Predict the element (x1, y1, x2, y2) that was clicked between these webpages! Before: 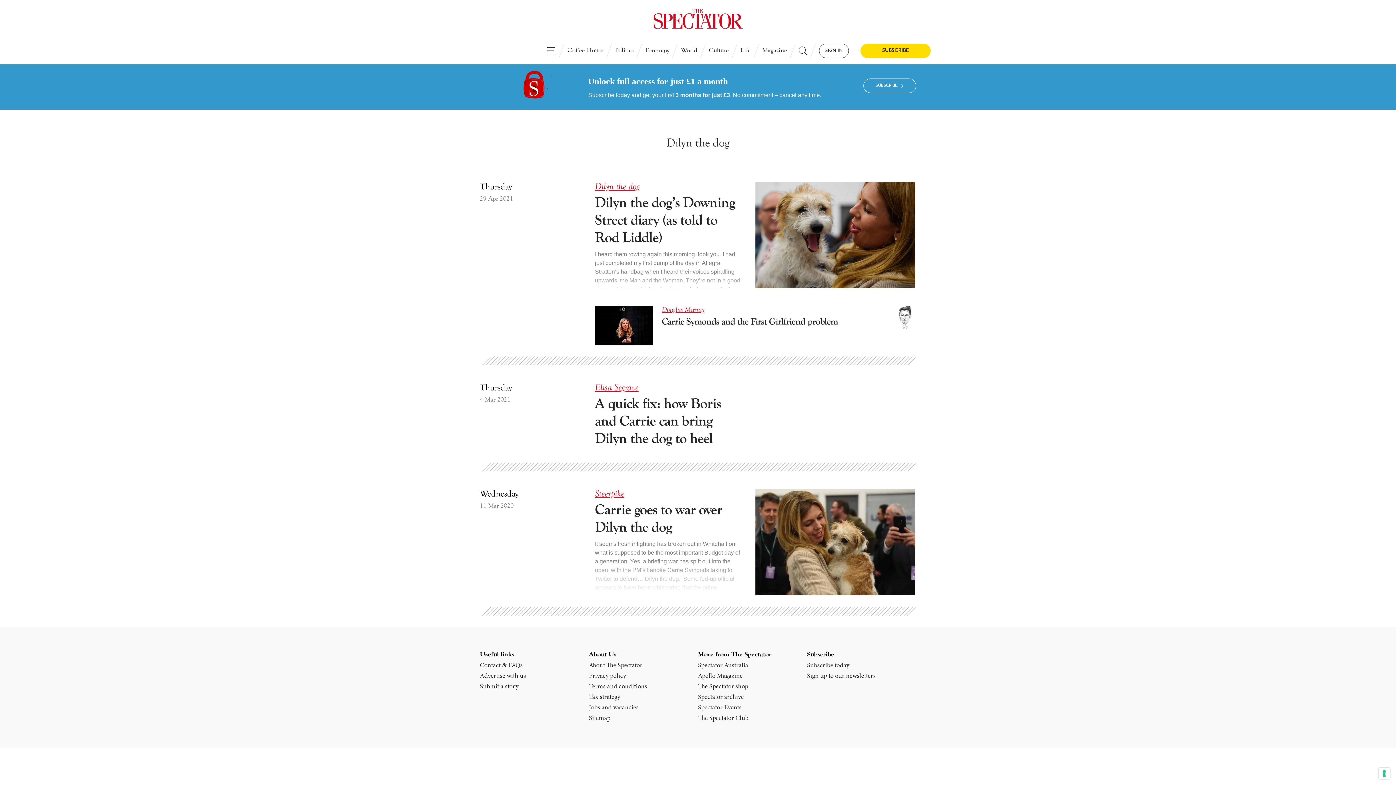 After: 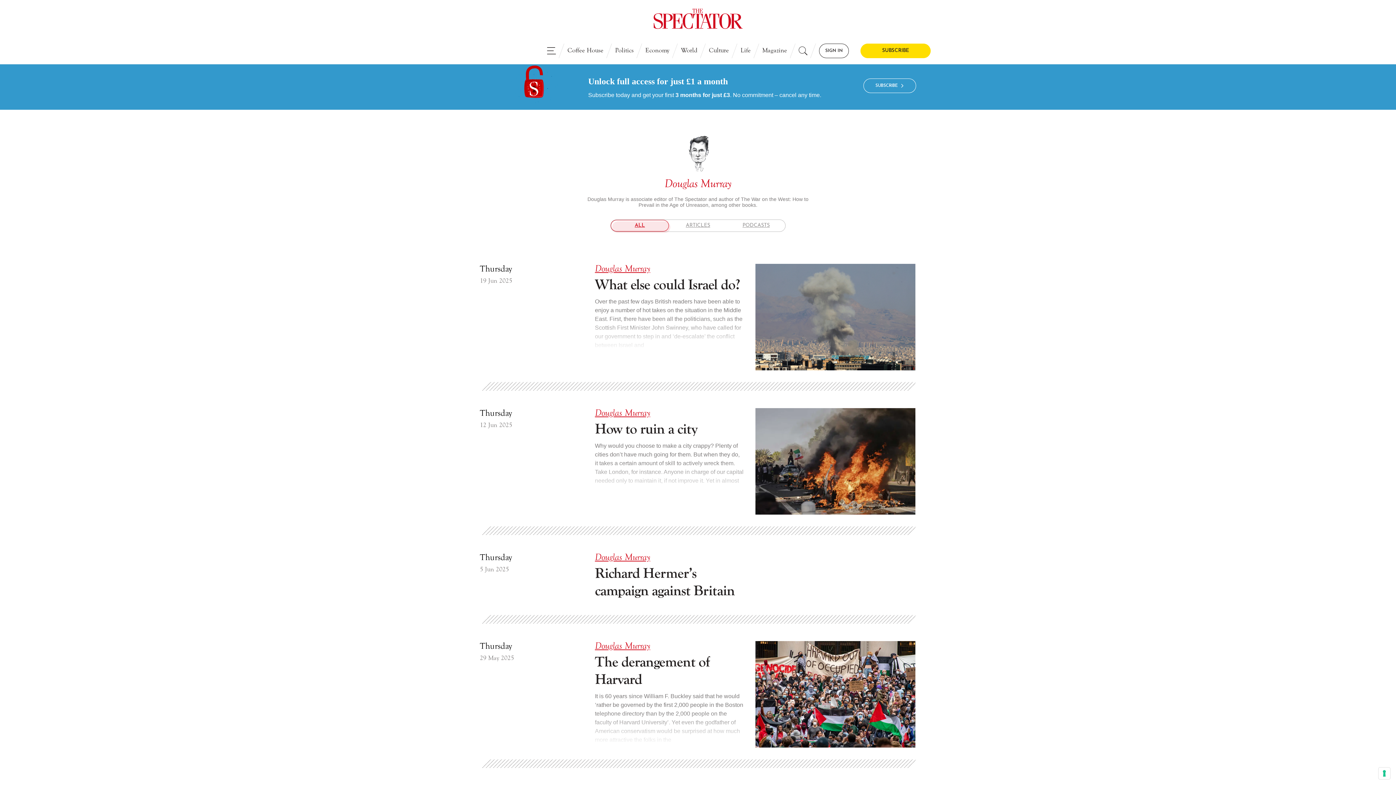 Action: bbox: (661, 306, 704, 313) label: Douglas Murray